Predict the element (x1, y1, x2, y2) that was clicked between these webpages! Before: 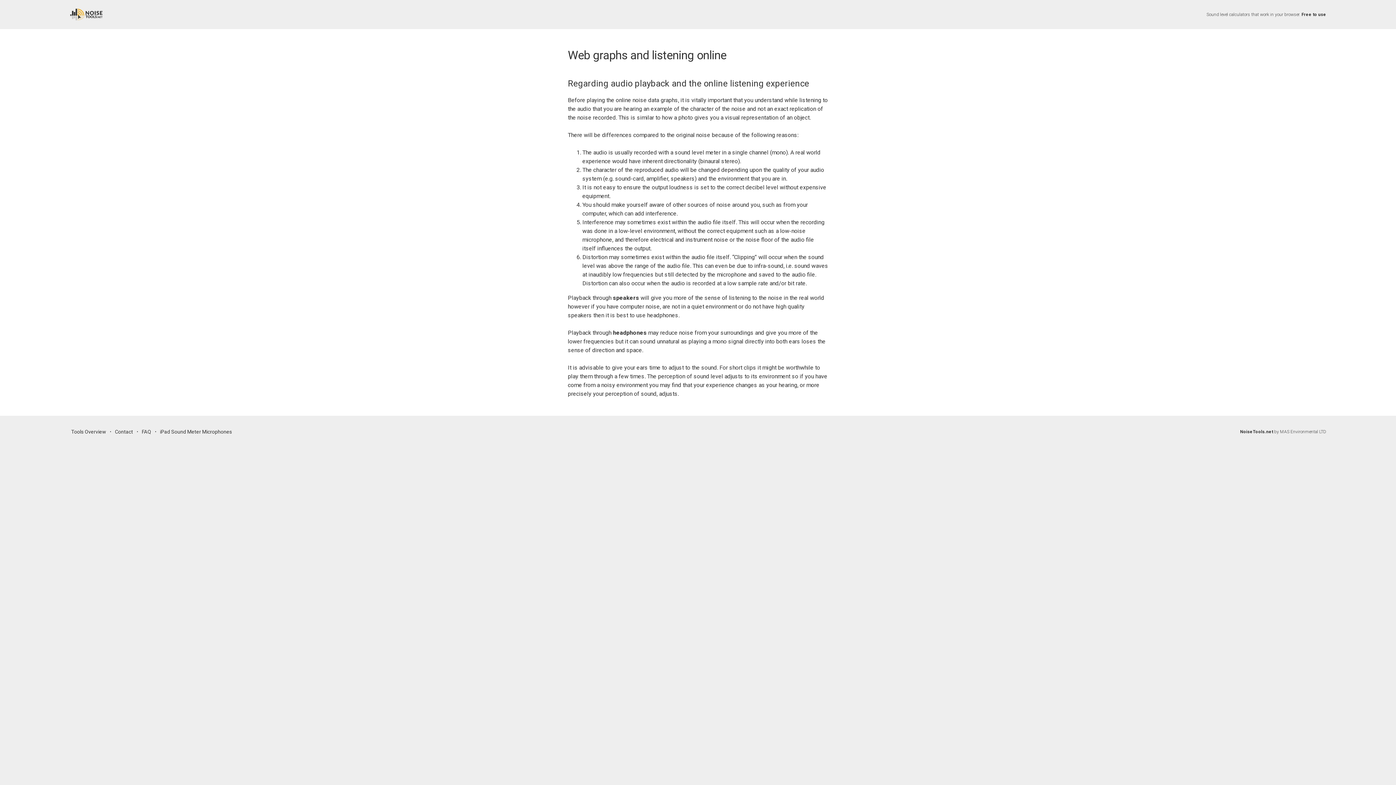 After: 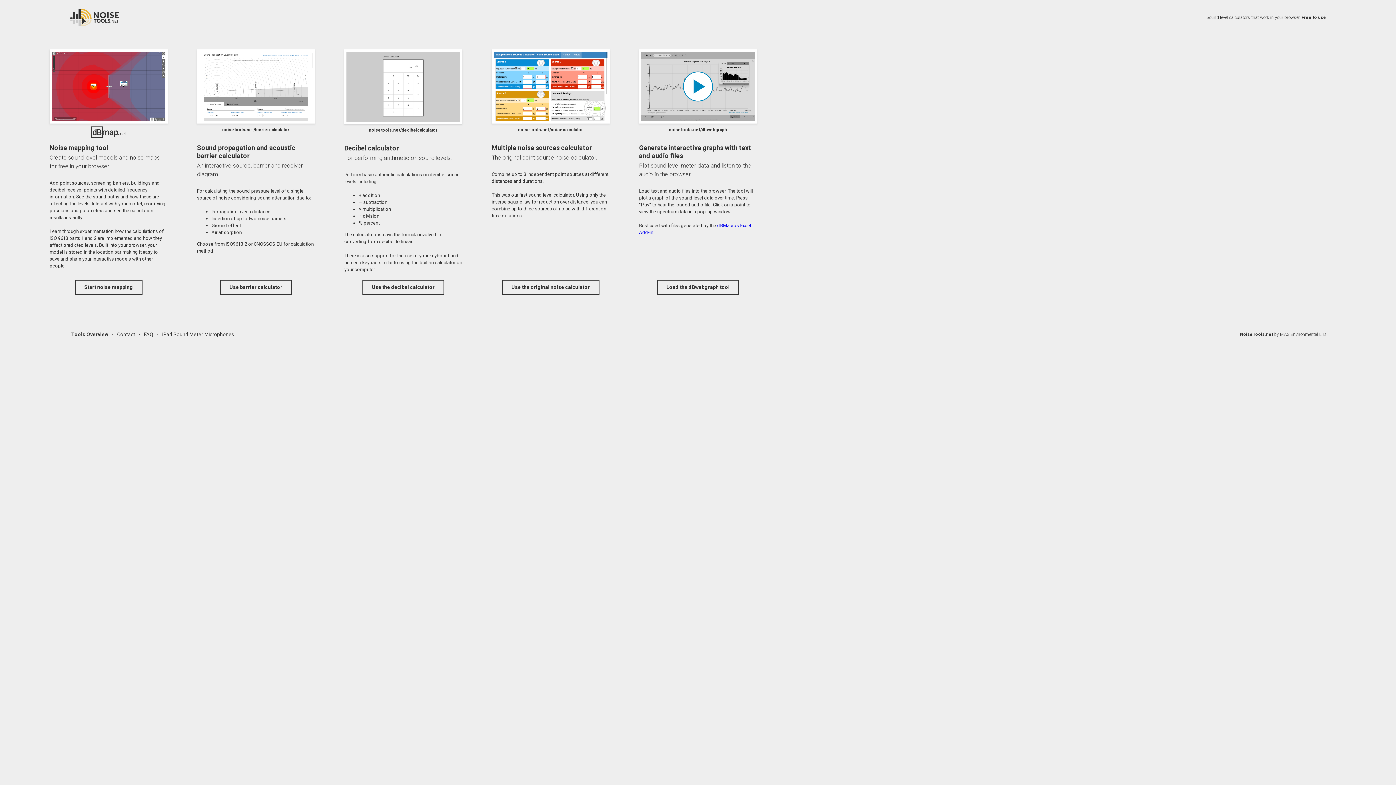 Action: label: Tools Overview bbox: (69, 428, 107, 436)